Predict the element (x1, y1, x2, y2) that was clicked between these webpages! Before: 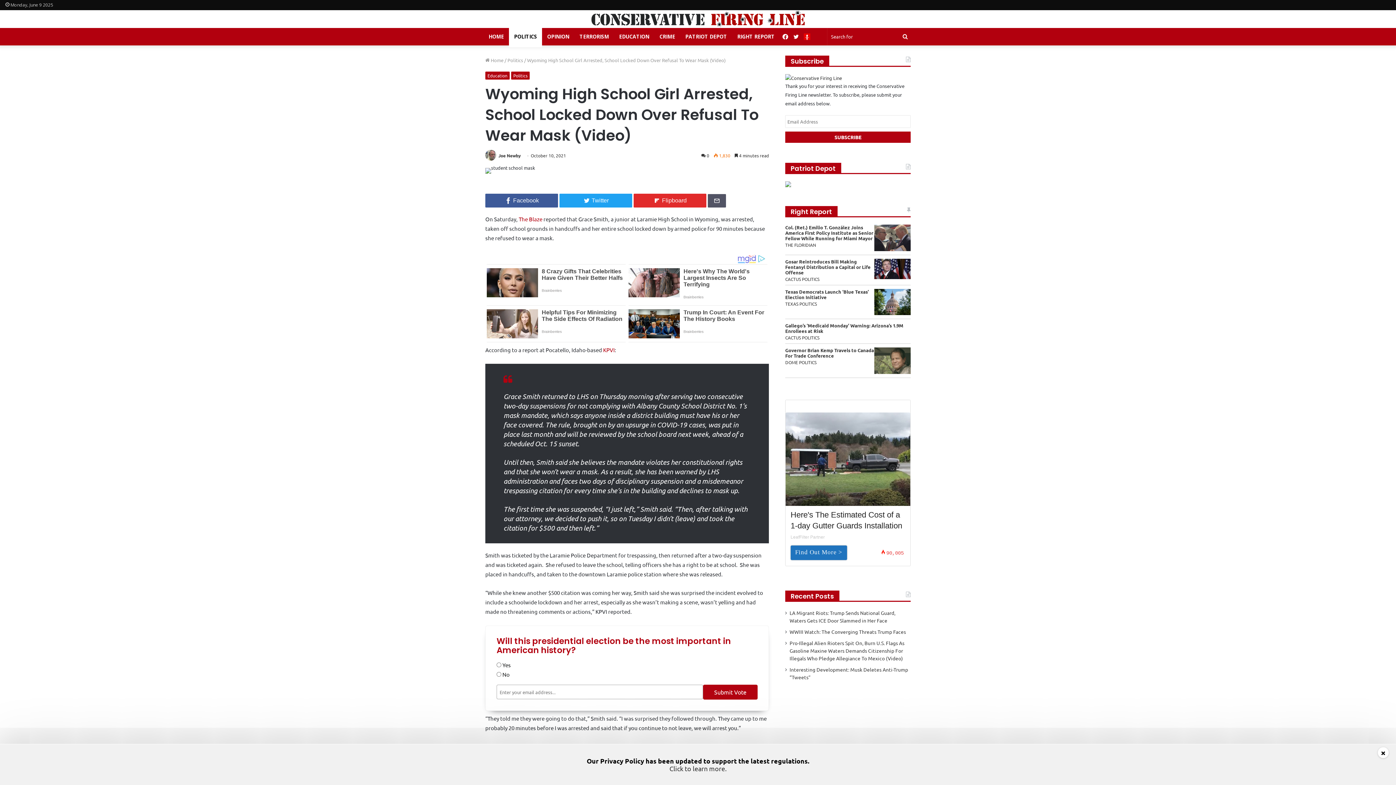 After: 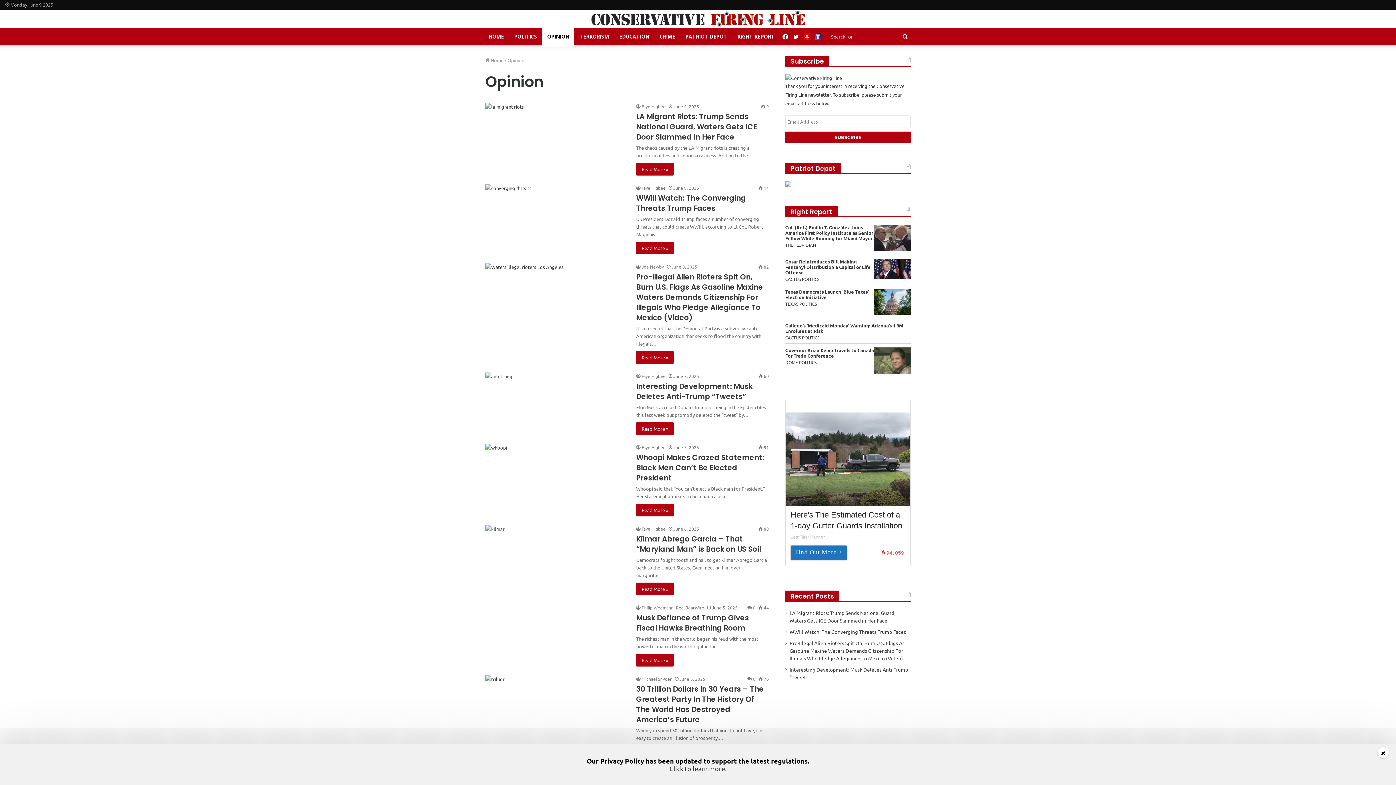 Action: bbox: (542, 28, 574, 45) label: OPINION